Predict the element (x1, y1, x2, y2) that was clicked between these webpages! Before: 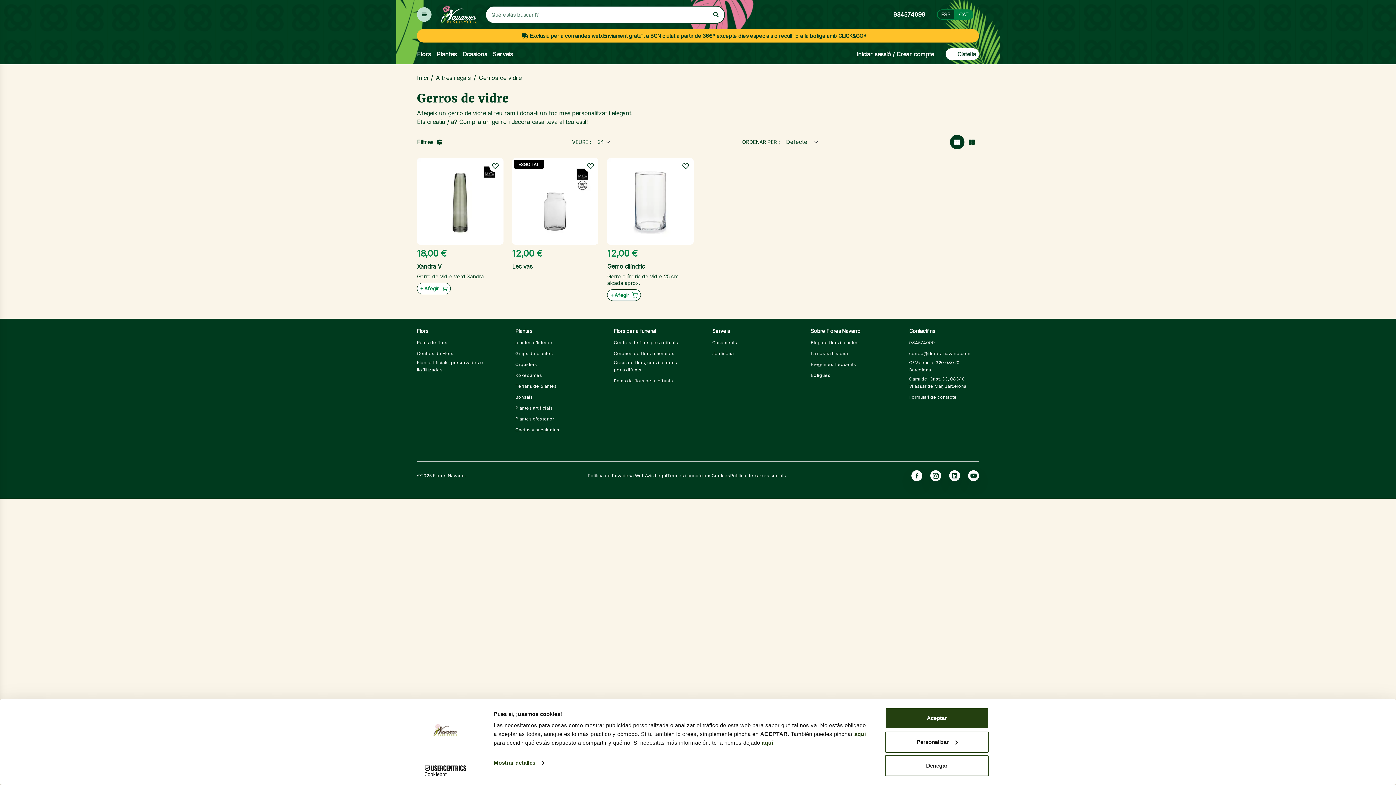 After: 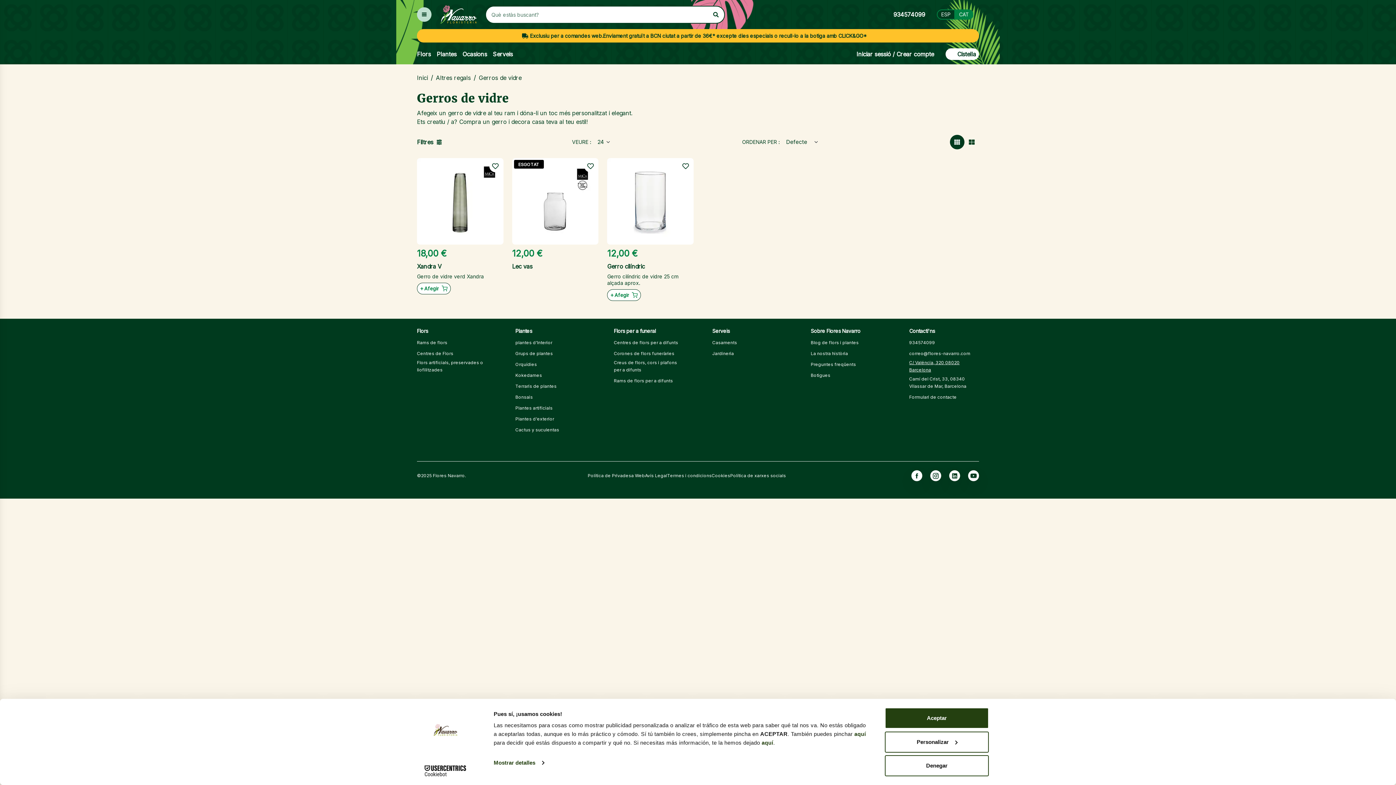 Action: label: C/ Valéncia, 320 08020 Barcelona bbox: (909, 359, 979, 373)